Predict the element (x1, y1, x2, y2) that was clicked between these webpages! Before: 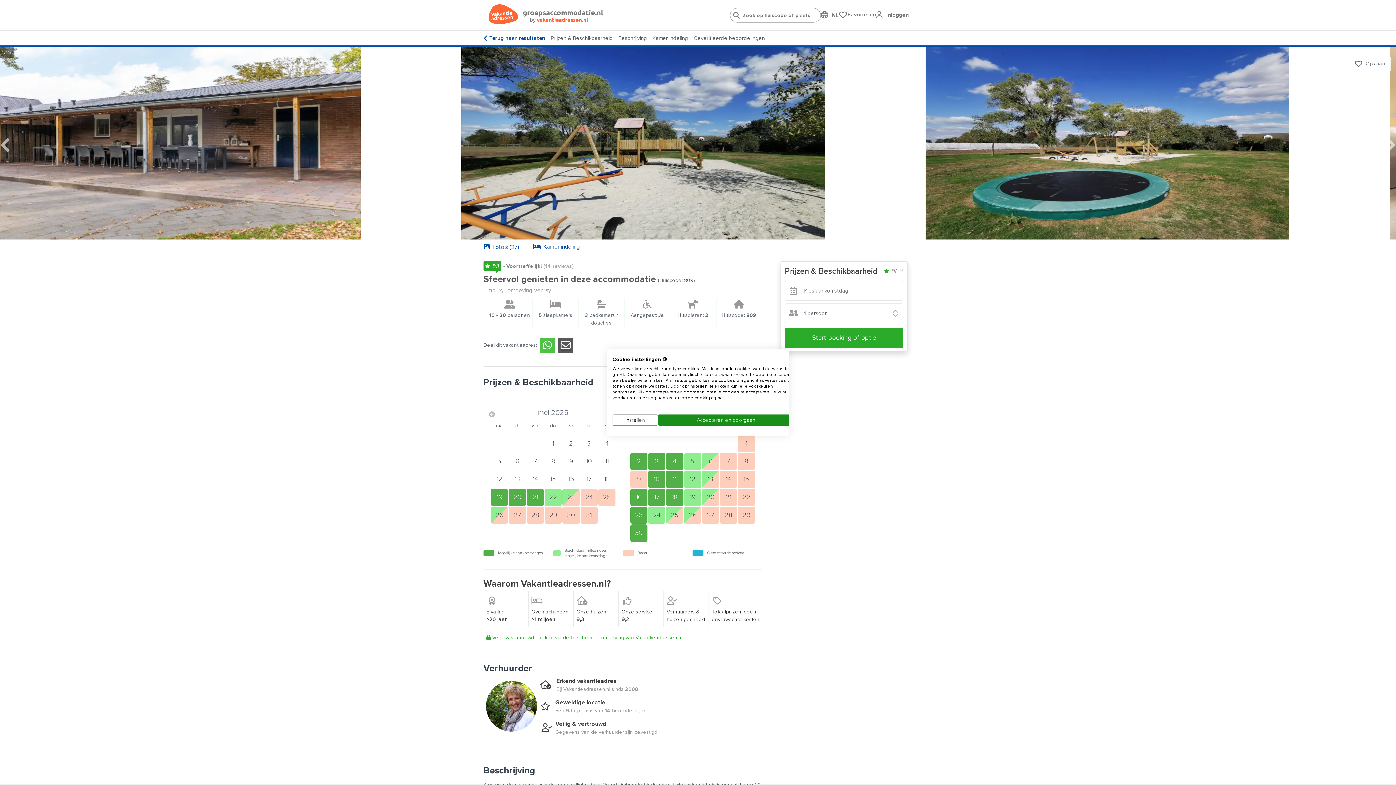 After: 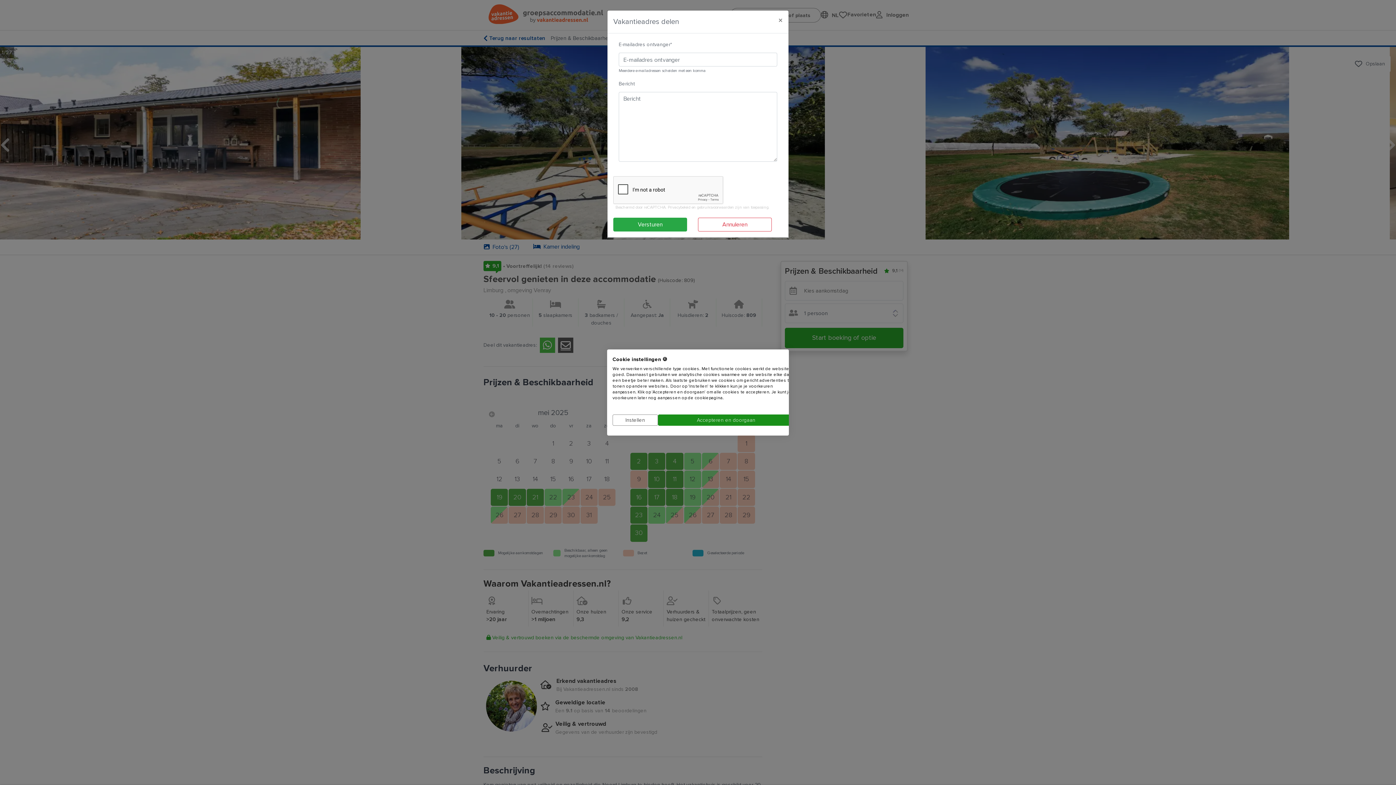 Action: label: Share with e-mail bbox: (558, 337, 573, 353)